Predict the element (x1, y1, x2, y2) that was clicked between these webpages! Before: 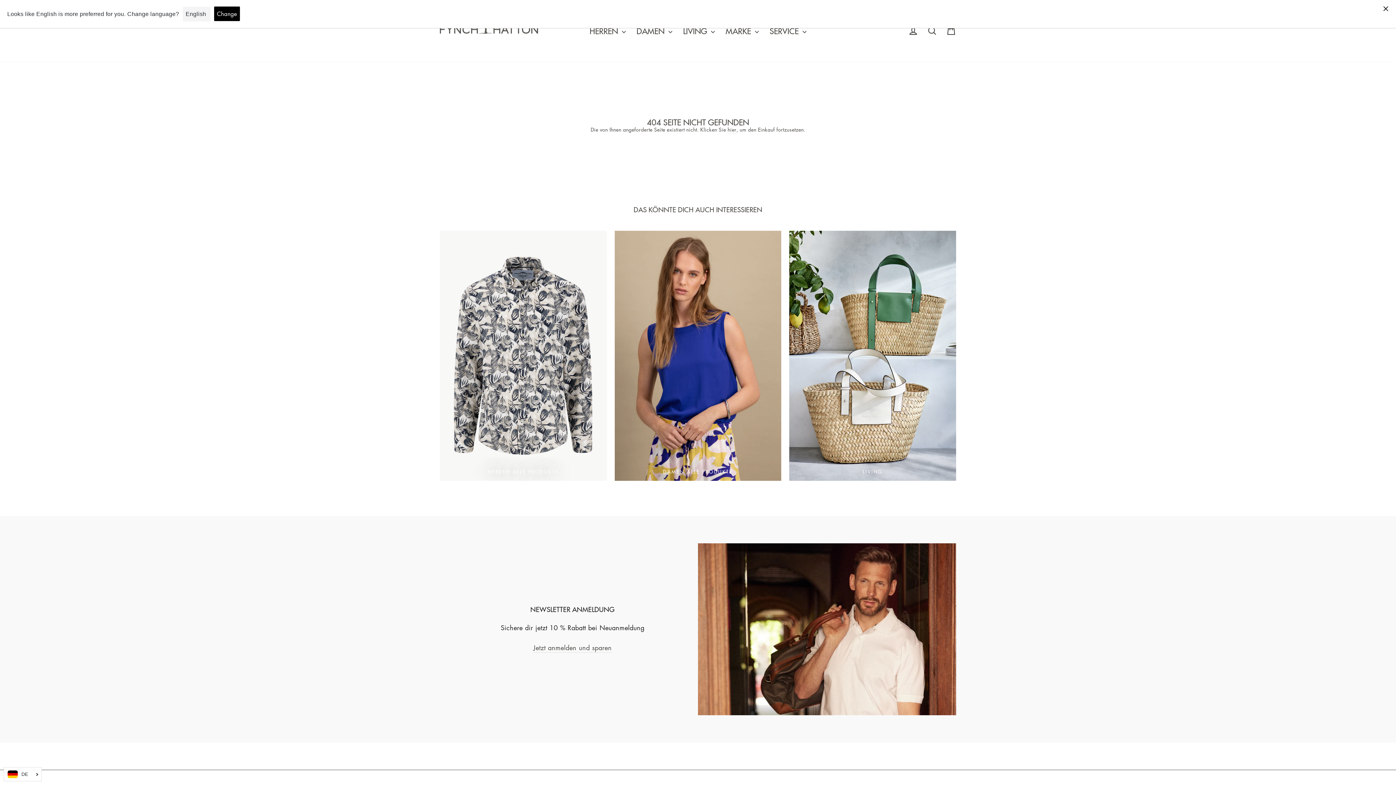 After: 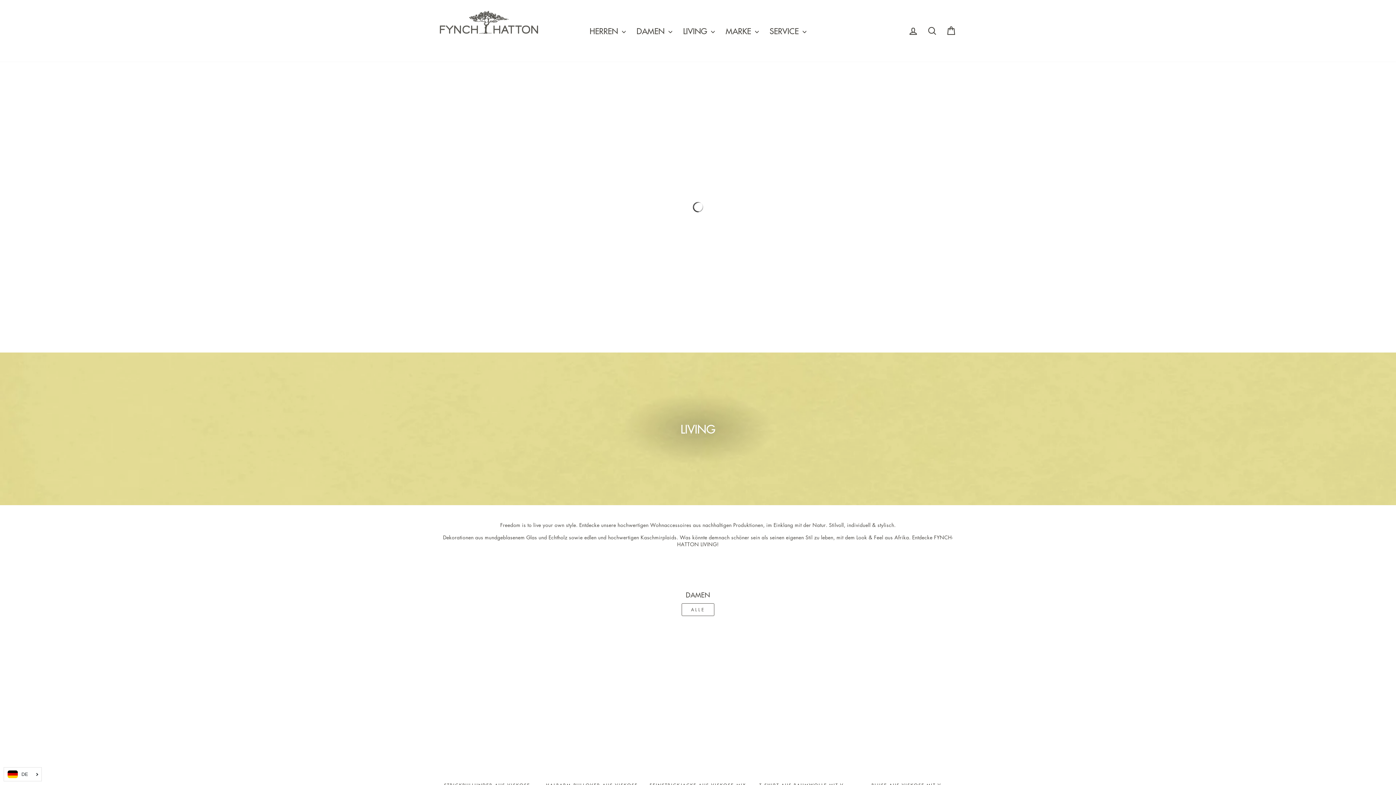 Action: bbox: (789, 230, 956, 481) label: LIVING